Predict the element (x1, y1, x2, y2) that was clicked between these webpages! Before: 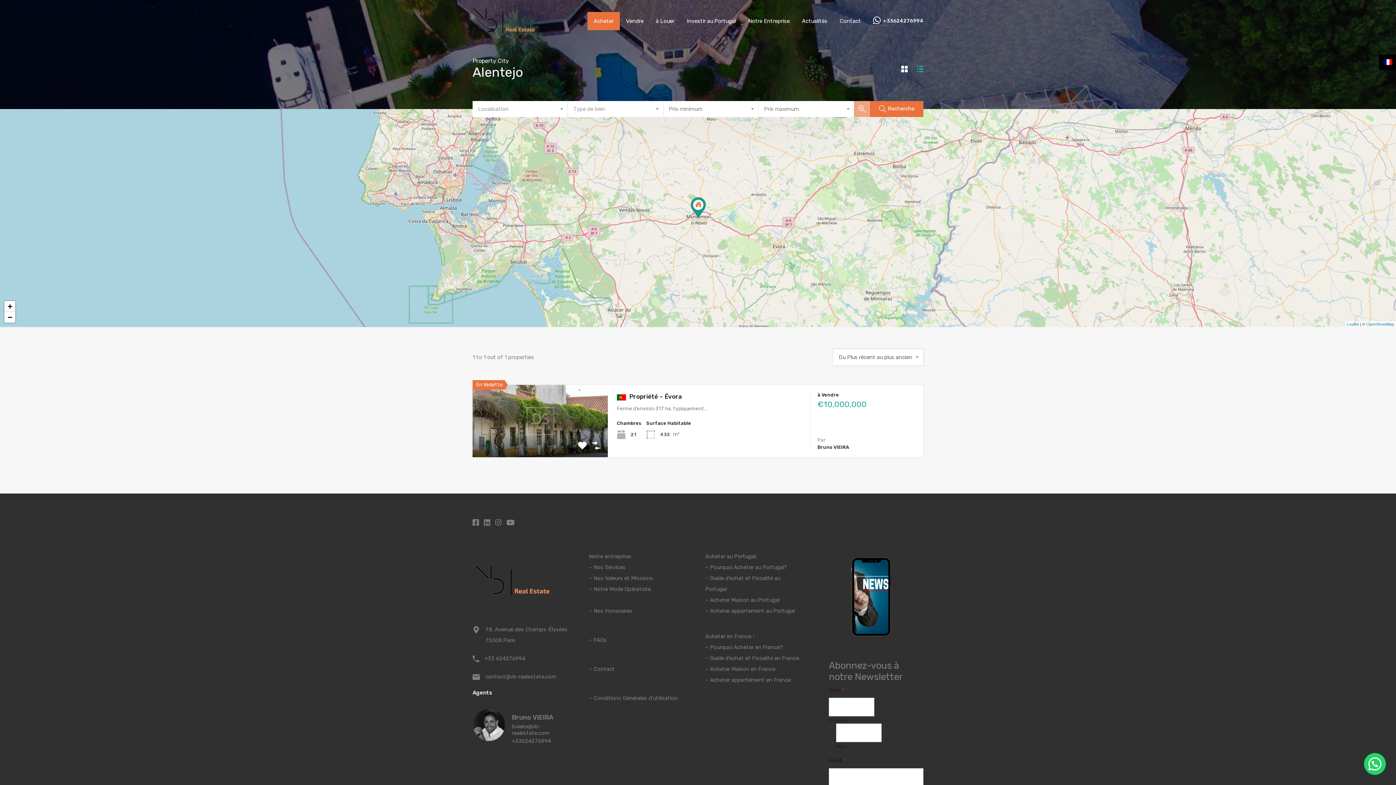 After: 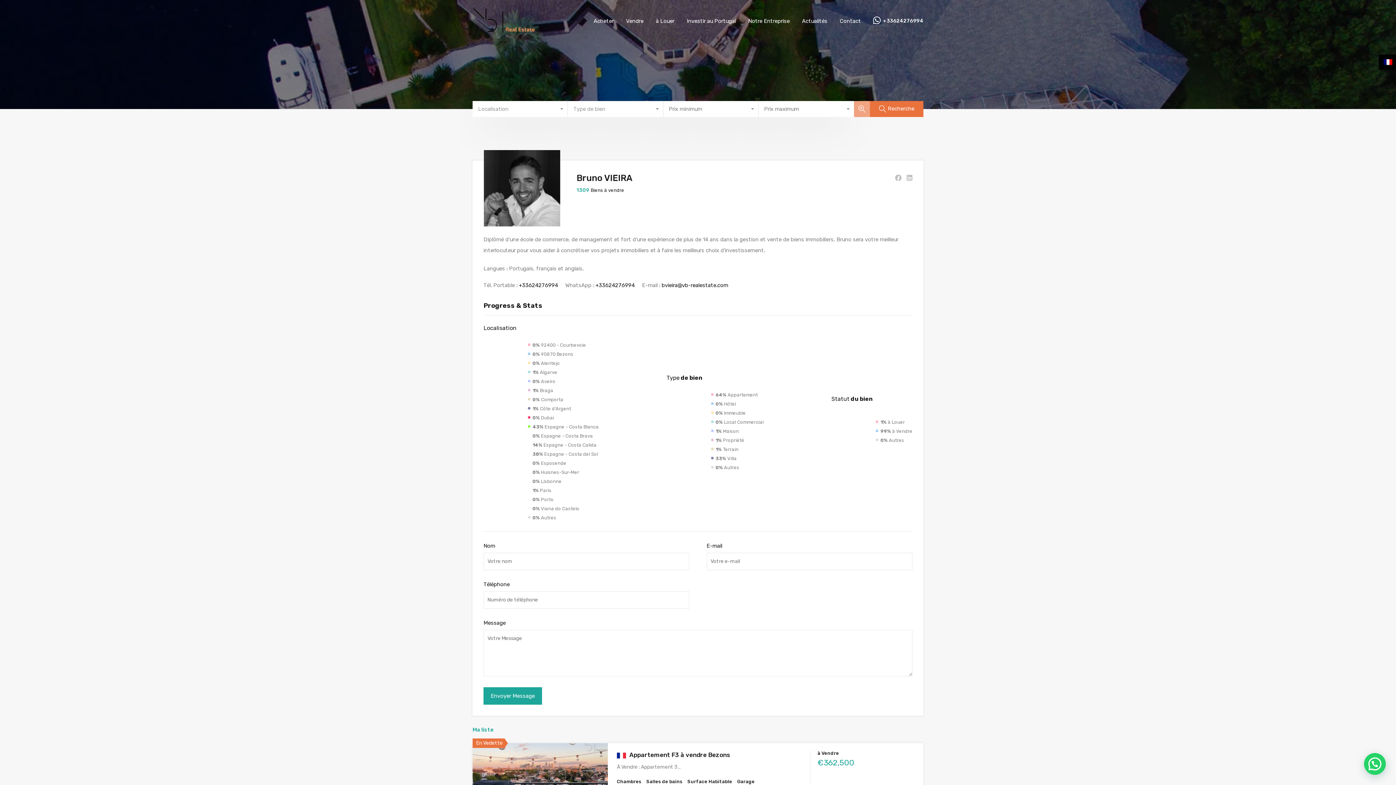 Action: label: Bruno VIEIRA bbox: (512, 713, 553, 721)